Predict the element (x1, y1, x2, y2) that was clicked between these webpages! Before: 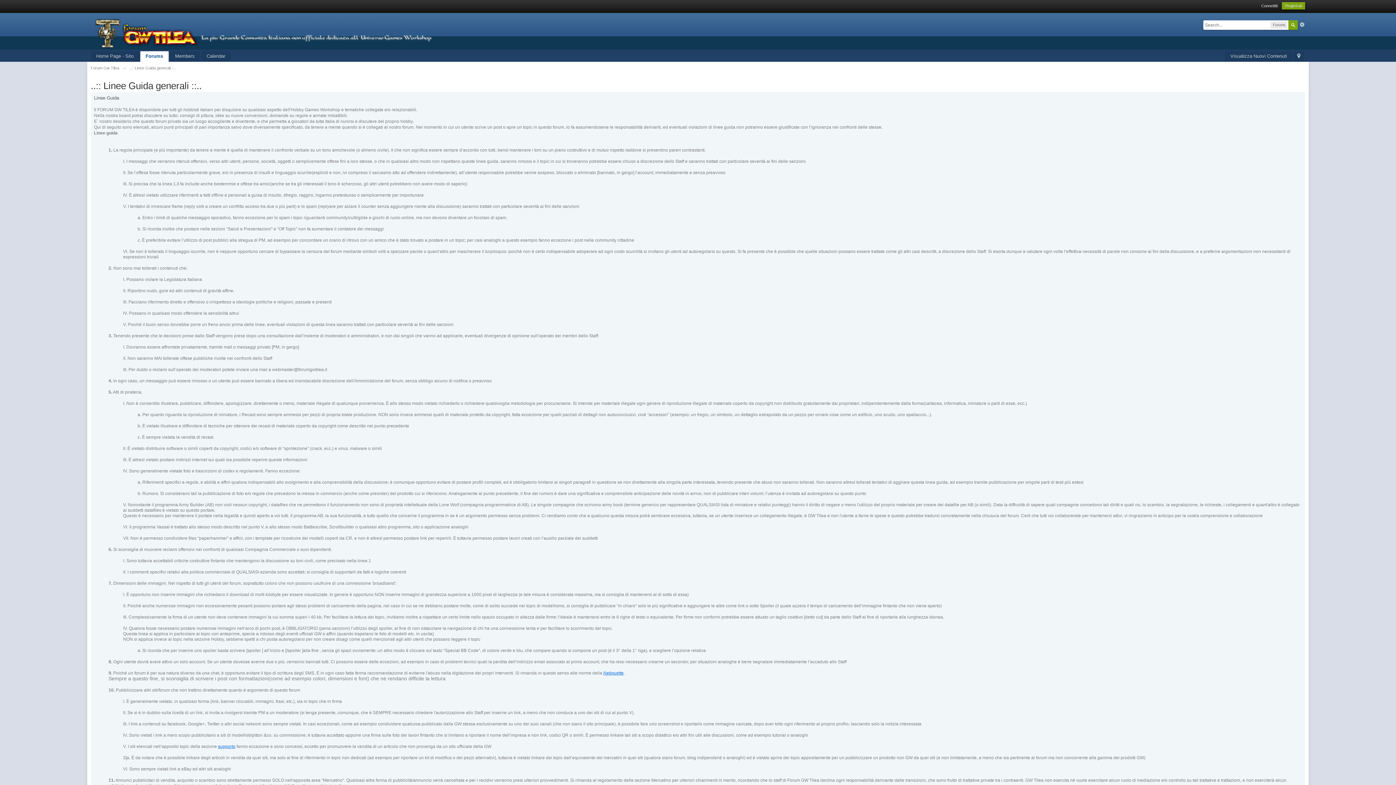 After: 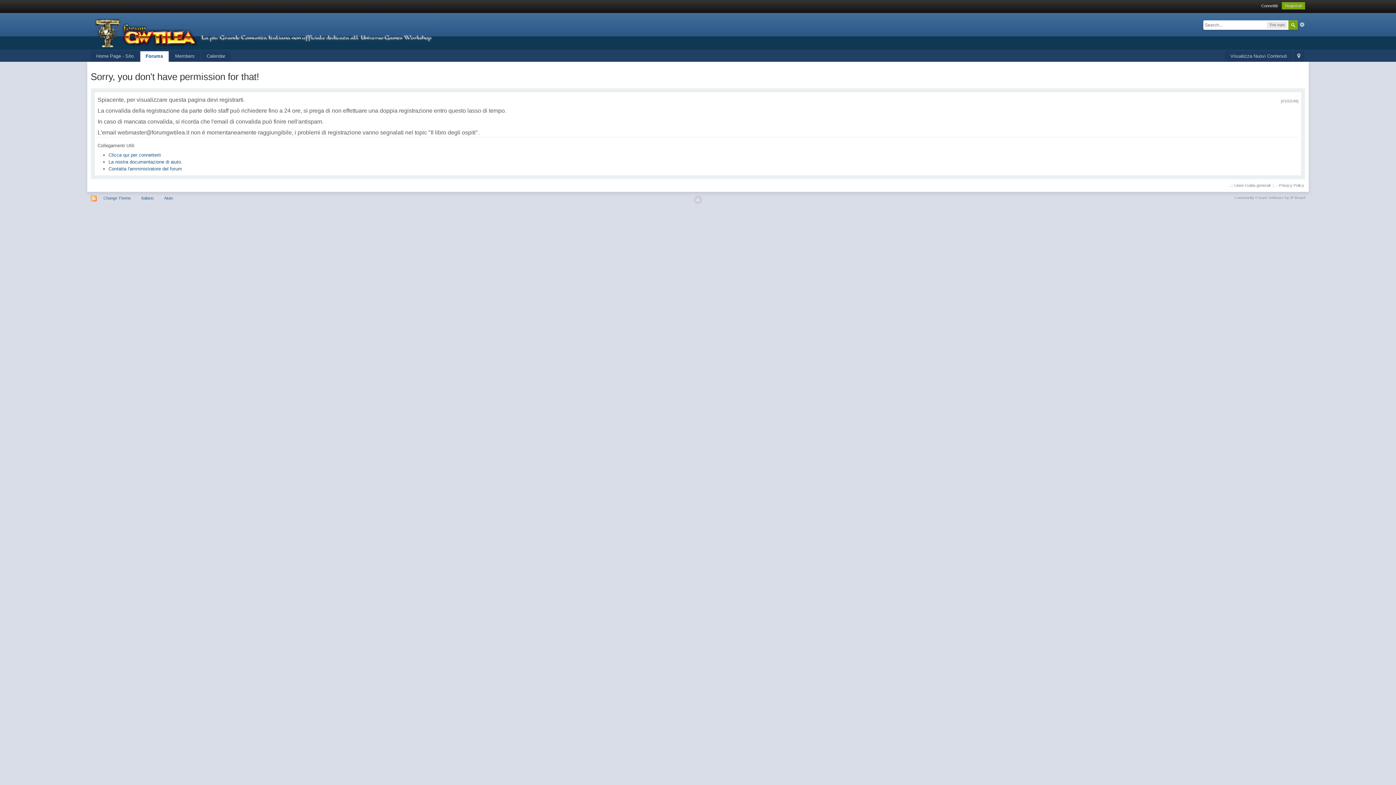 Action: bbox: (603, 670, 623, 676) label: Netiquette